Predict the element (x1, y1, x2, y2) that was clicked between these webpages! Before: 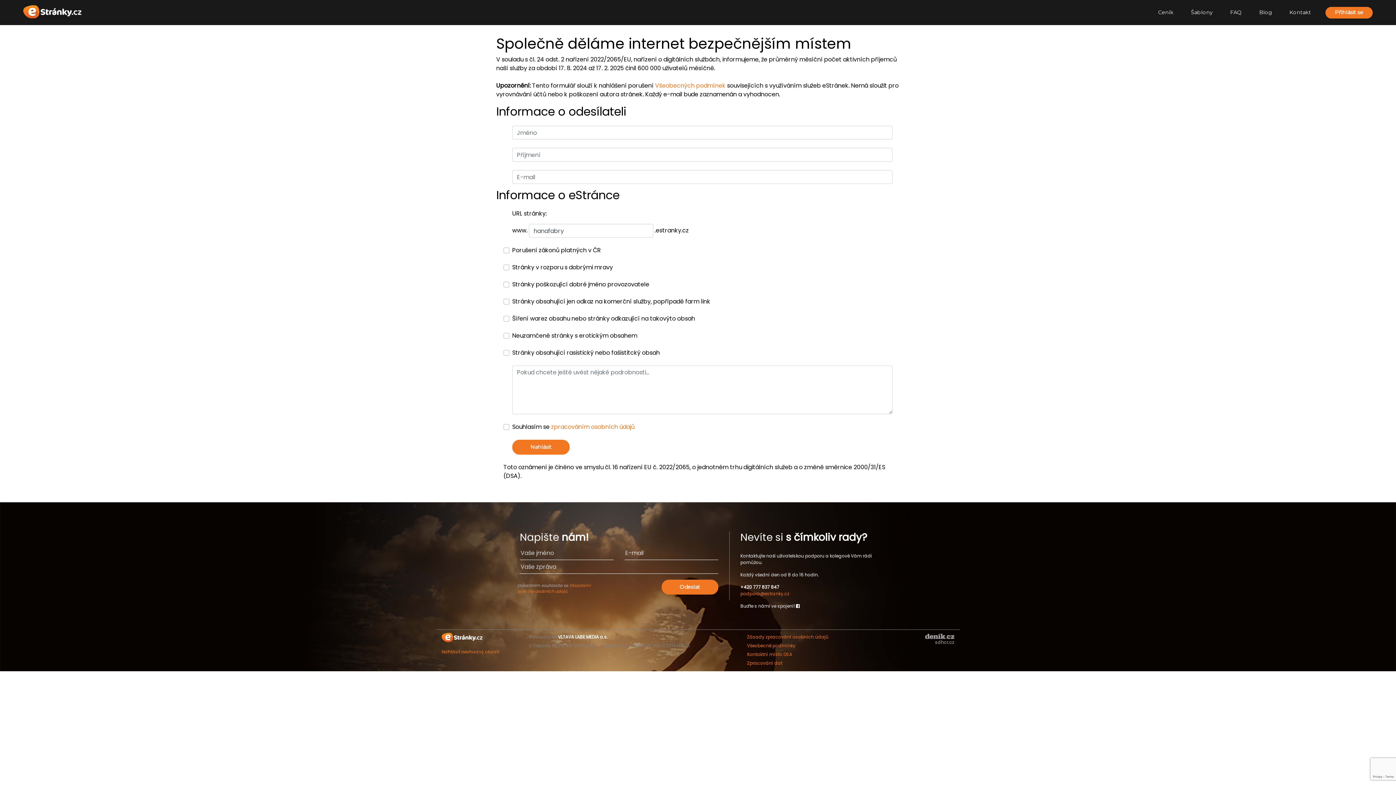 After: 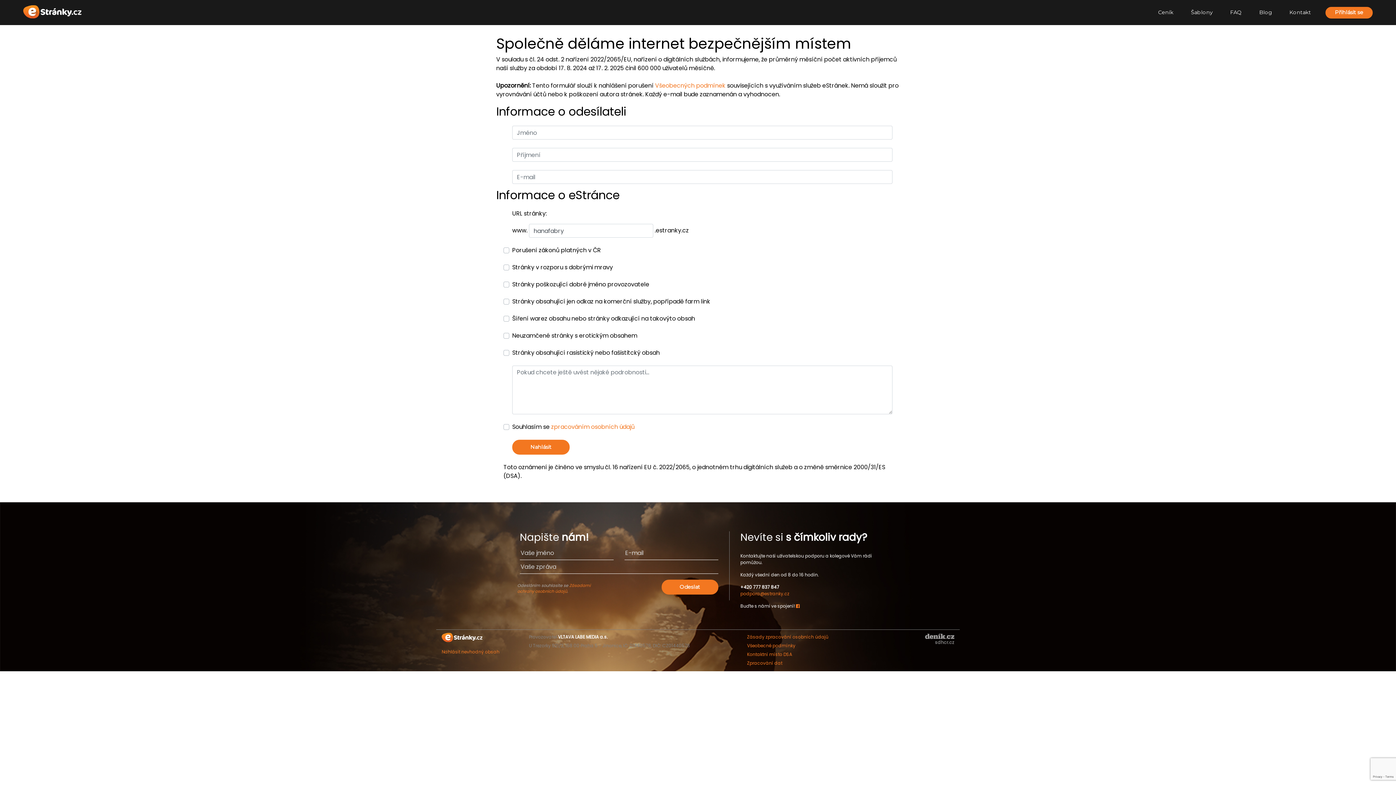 Action: bbox: (796, 603, 799, 609)